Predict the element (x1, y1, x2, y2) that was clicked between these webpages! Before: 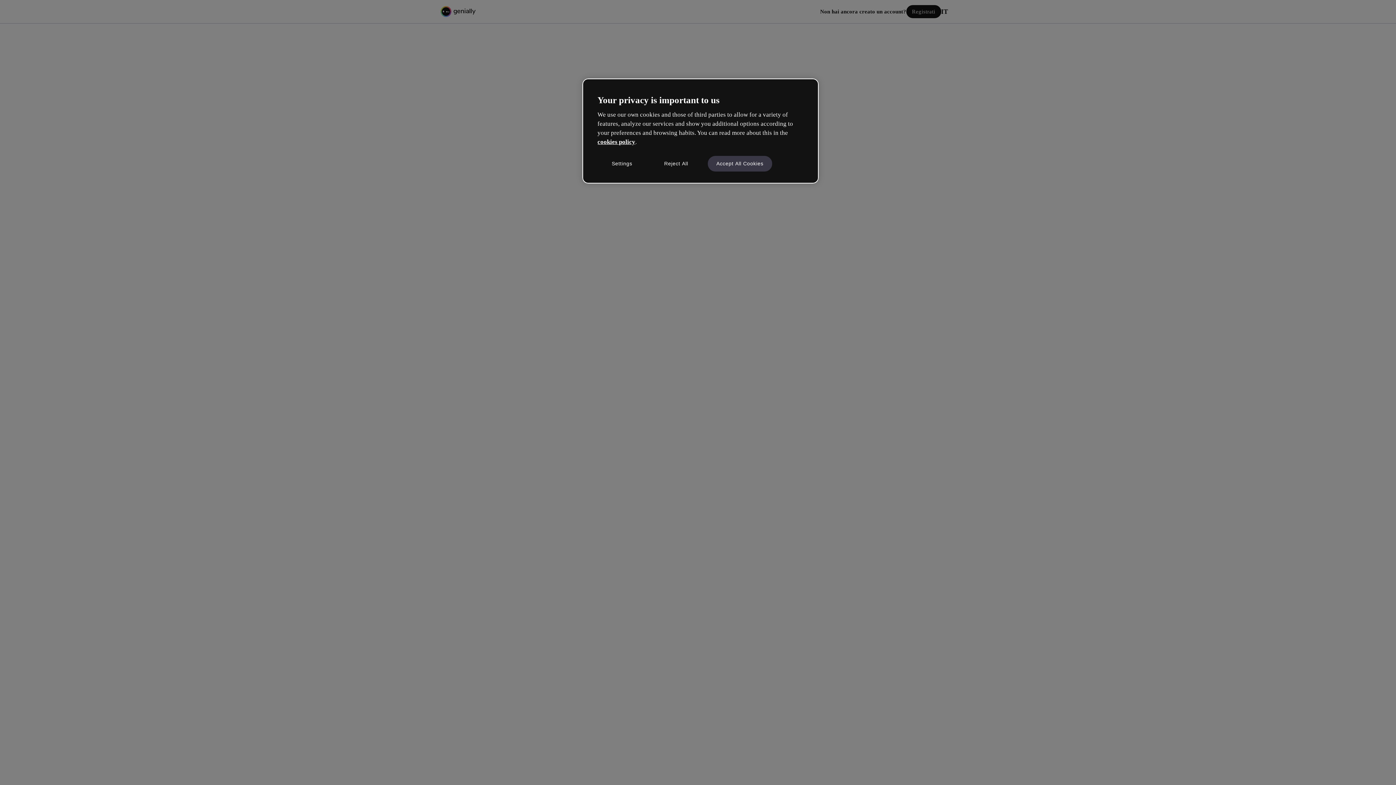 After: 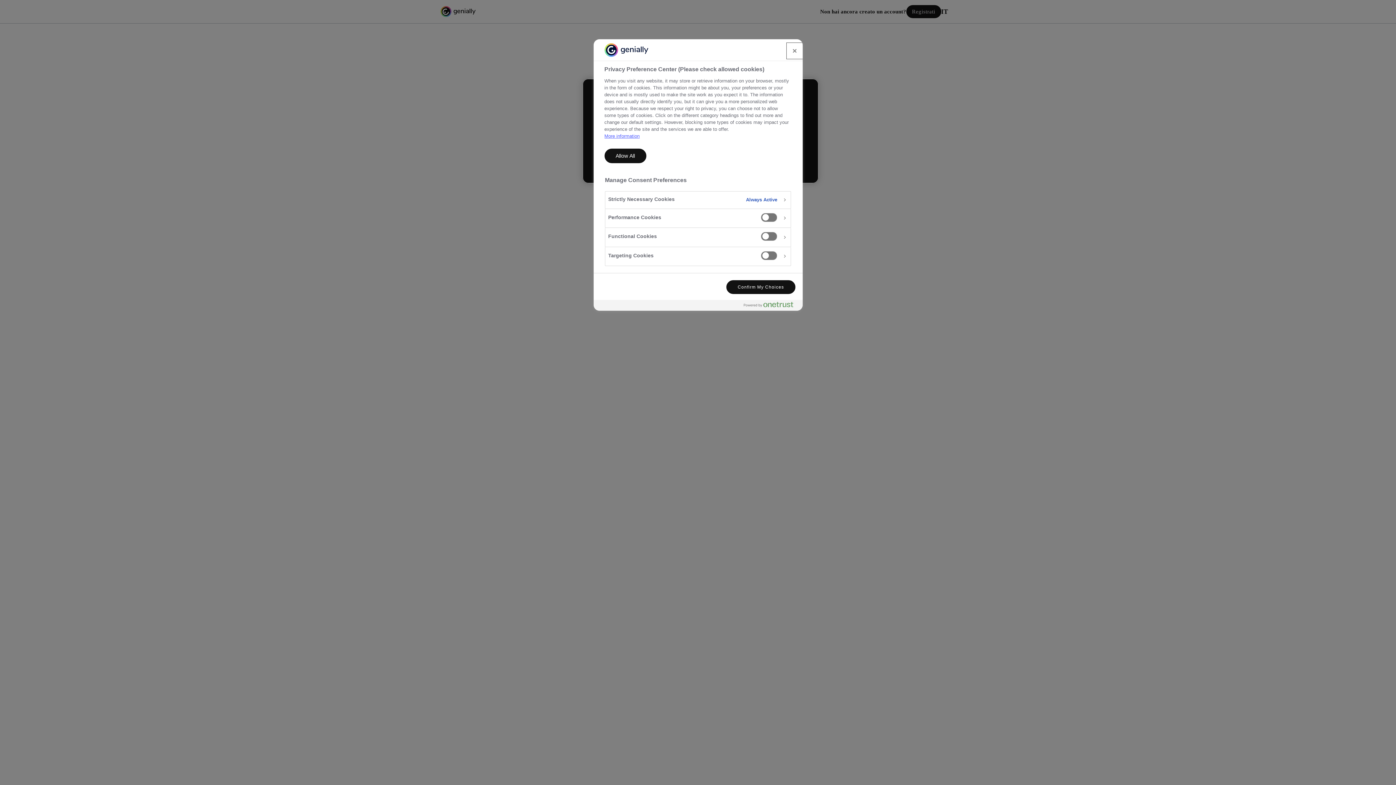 Action: bbox: (597, 155, 646, 171) label: Settings